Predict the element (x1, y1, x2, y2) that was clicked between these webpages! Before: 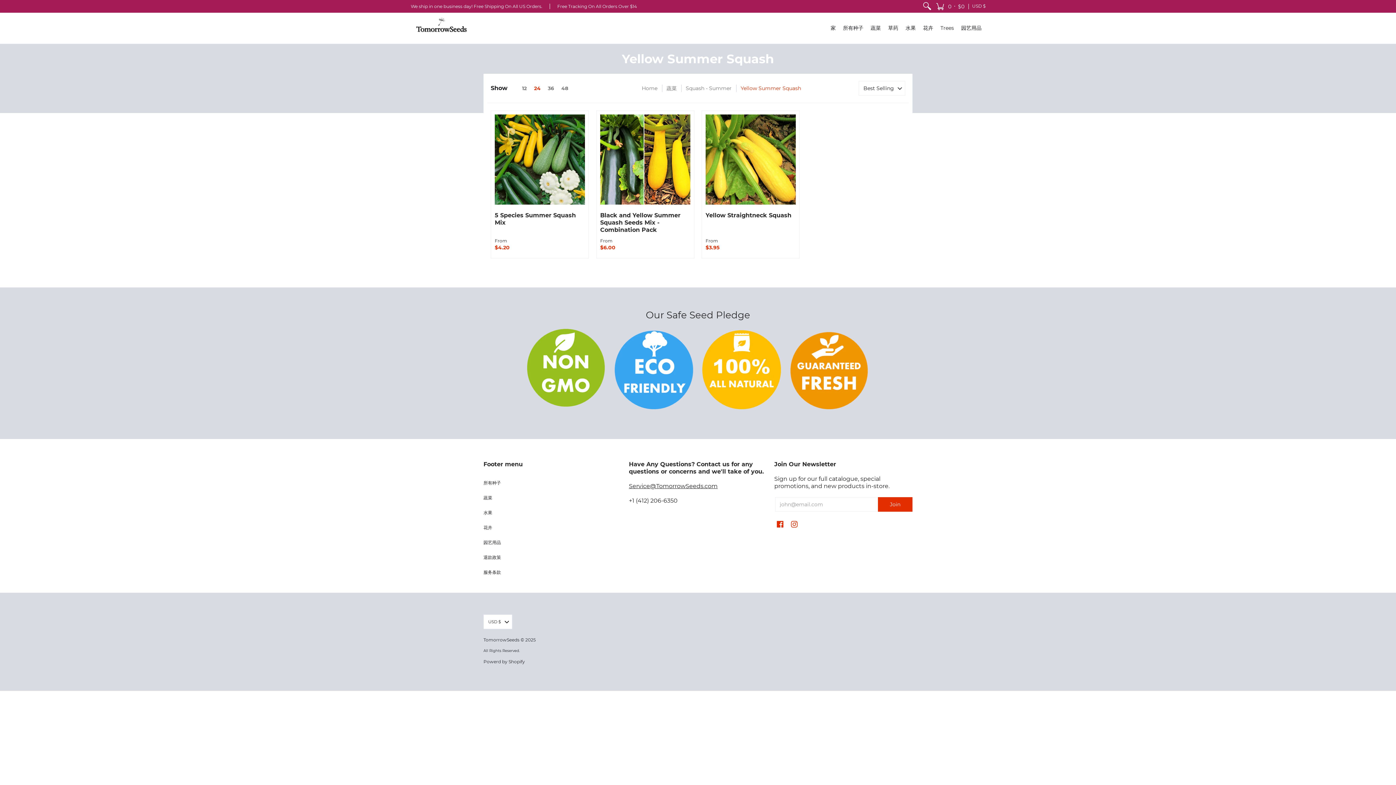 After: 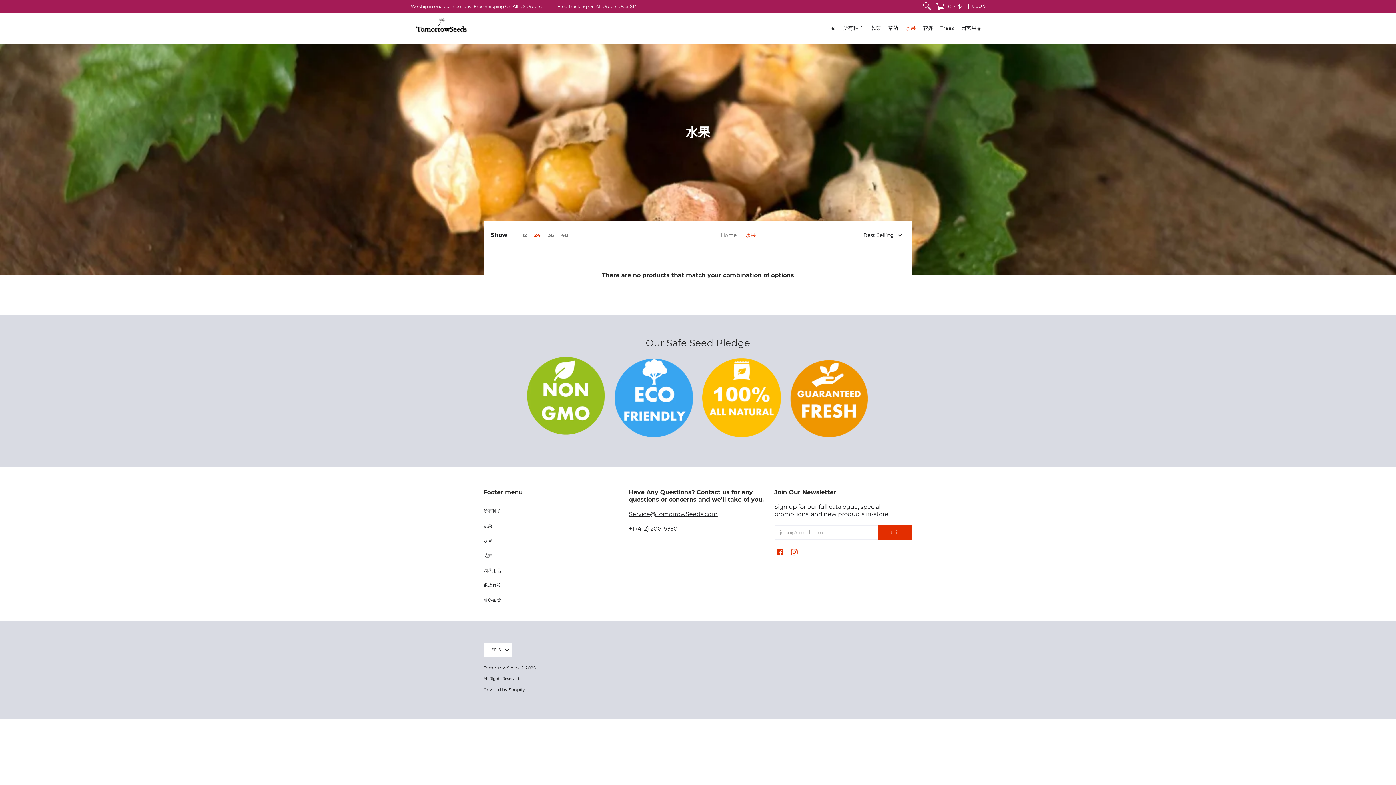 Action: label: 水果 bbox: (483, 510, 492, 515)